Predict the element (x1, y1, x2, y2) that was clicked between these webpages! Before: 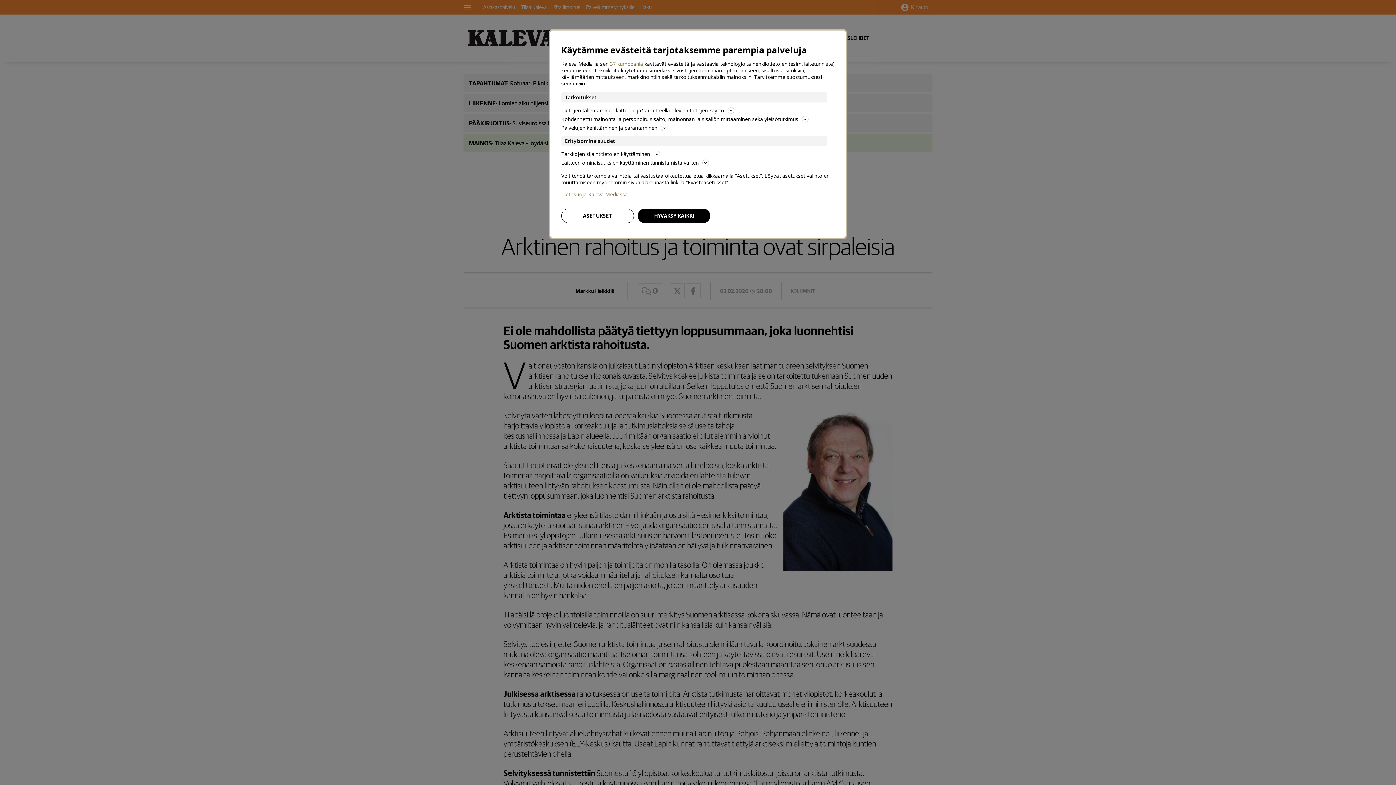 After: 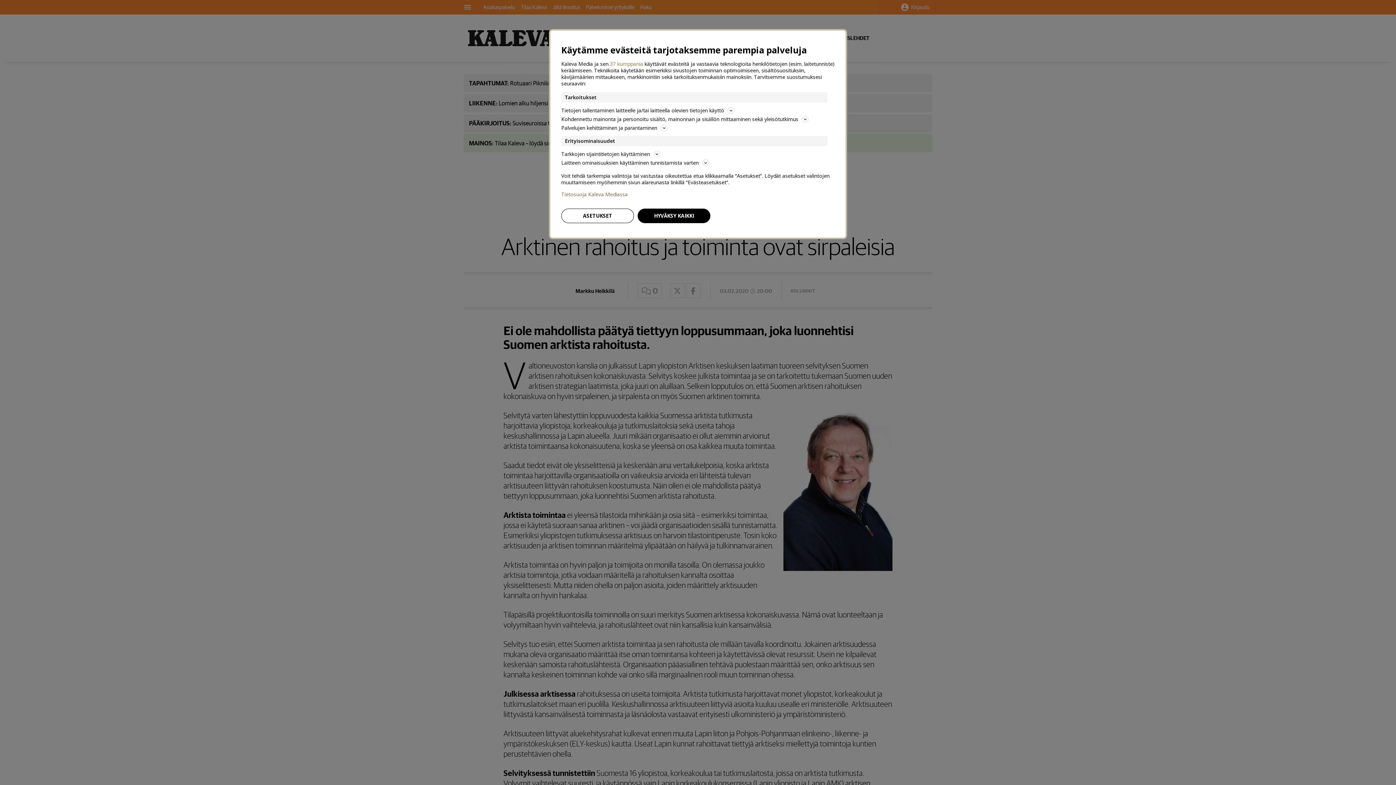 Action: bbox: (561, 191, 834, 197) label: Tietosuoja Kaleva Mediassa